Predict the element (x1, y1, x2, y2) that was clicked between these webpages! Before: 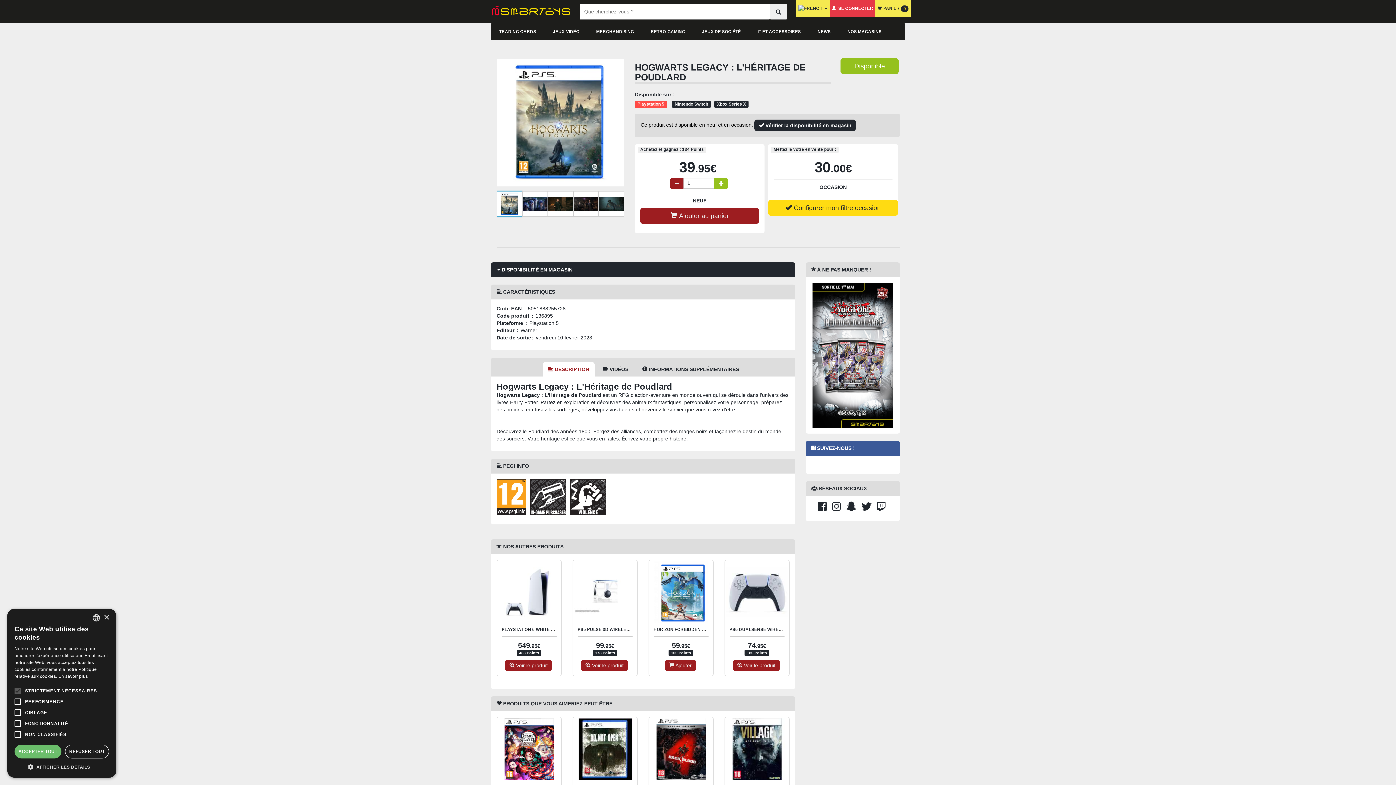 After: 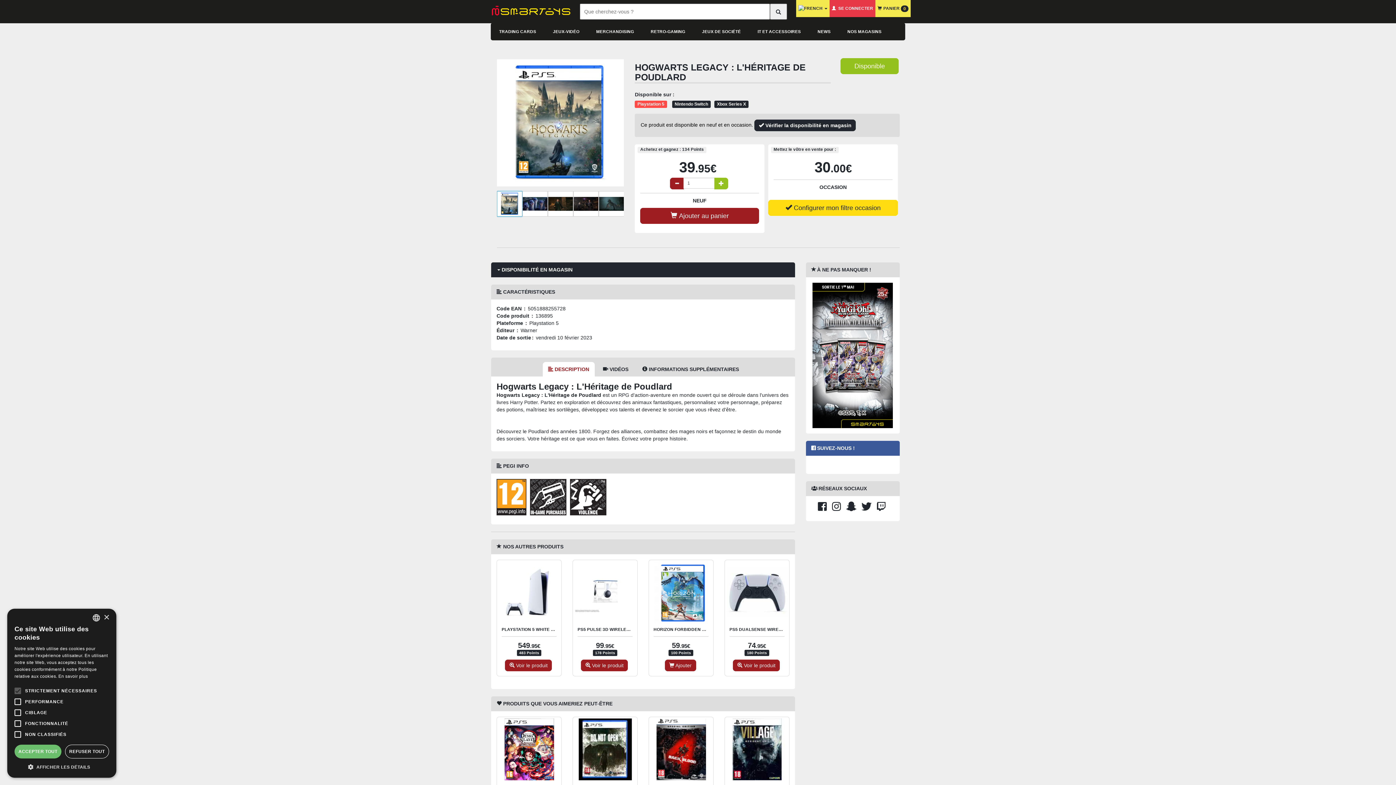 Action: bbox: (542, 362, 594, 376) label:  DESCRIPTION